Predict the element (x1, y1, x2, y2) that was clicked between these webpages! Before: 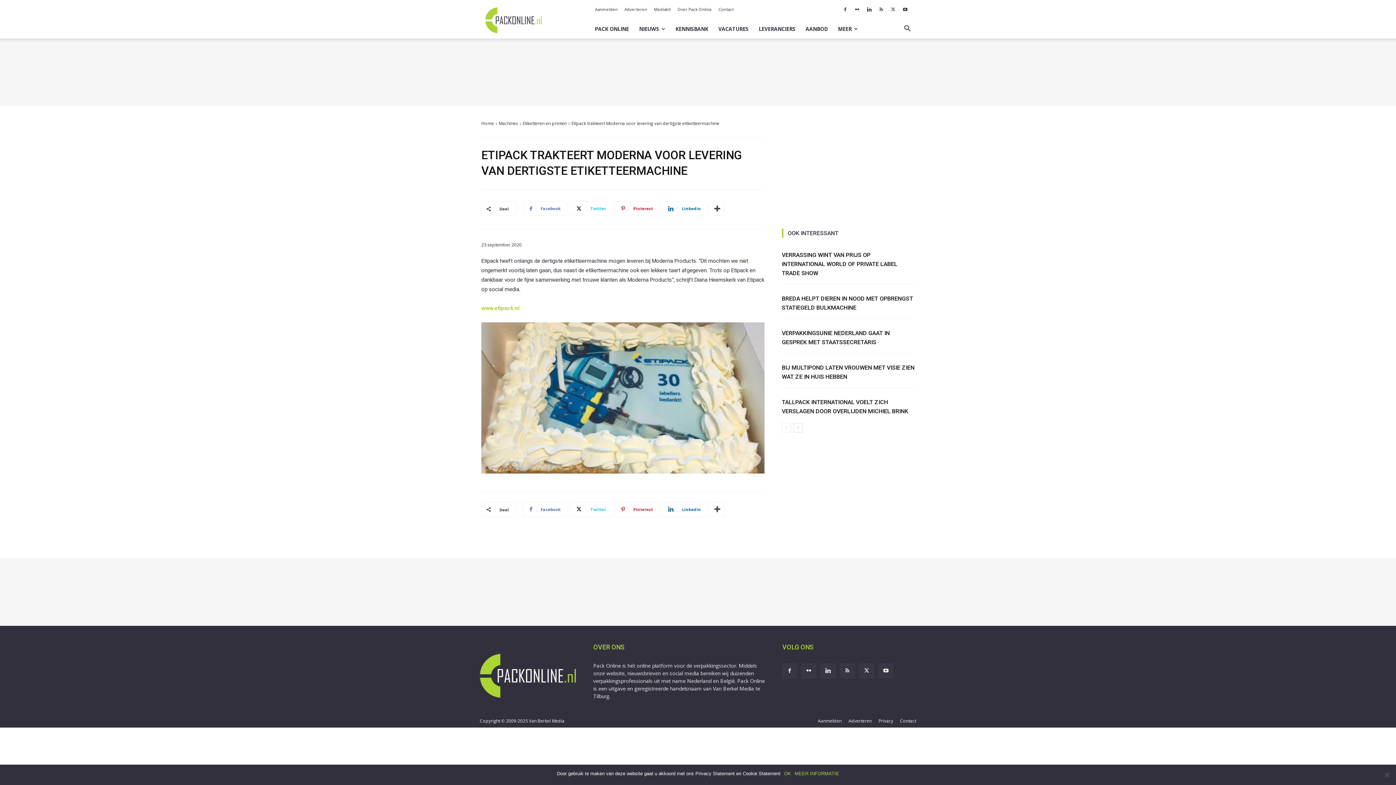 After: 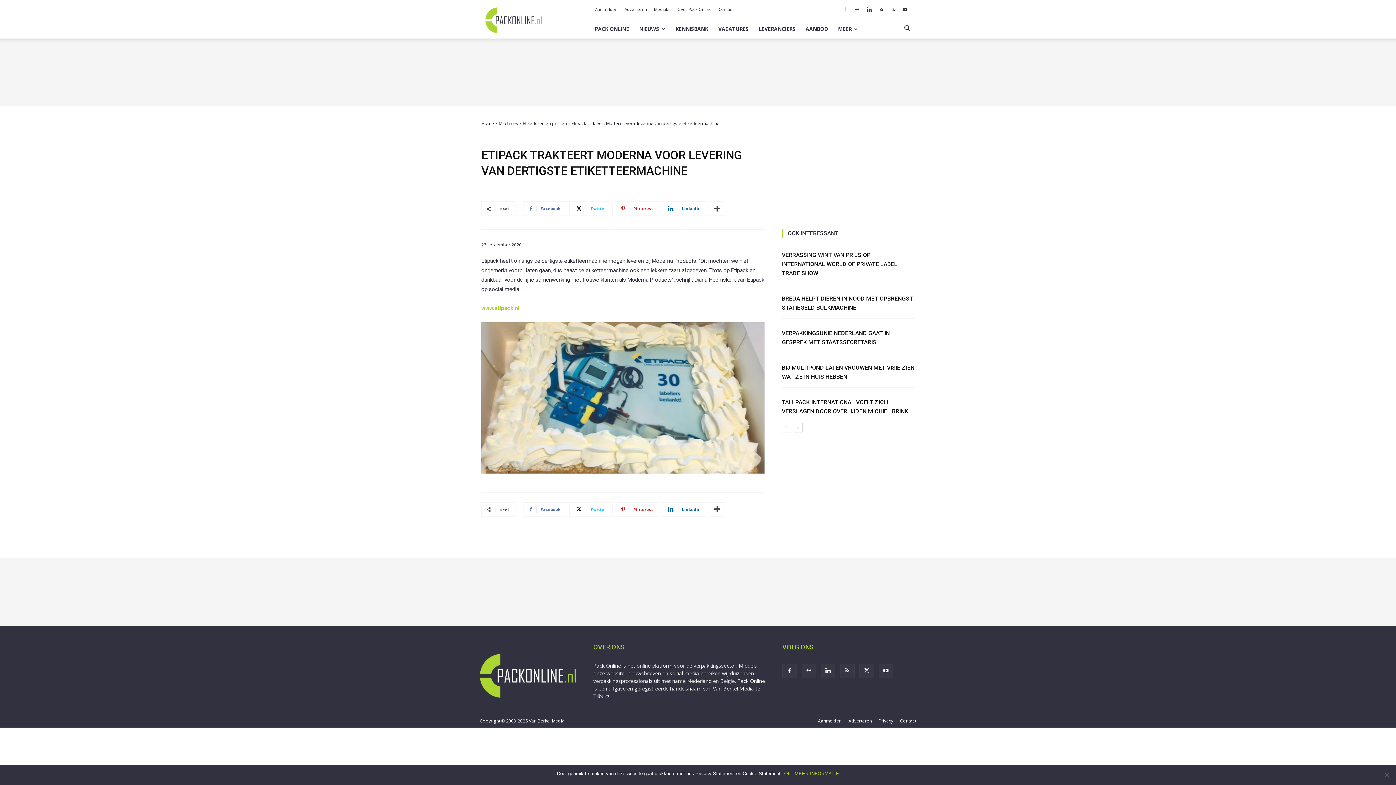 Action: bbox: (840, 4, 850, 14)